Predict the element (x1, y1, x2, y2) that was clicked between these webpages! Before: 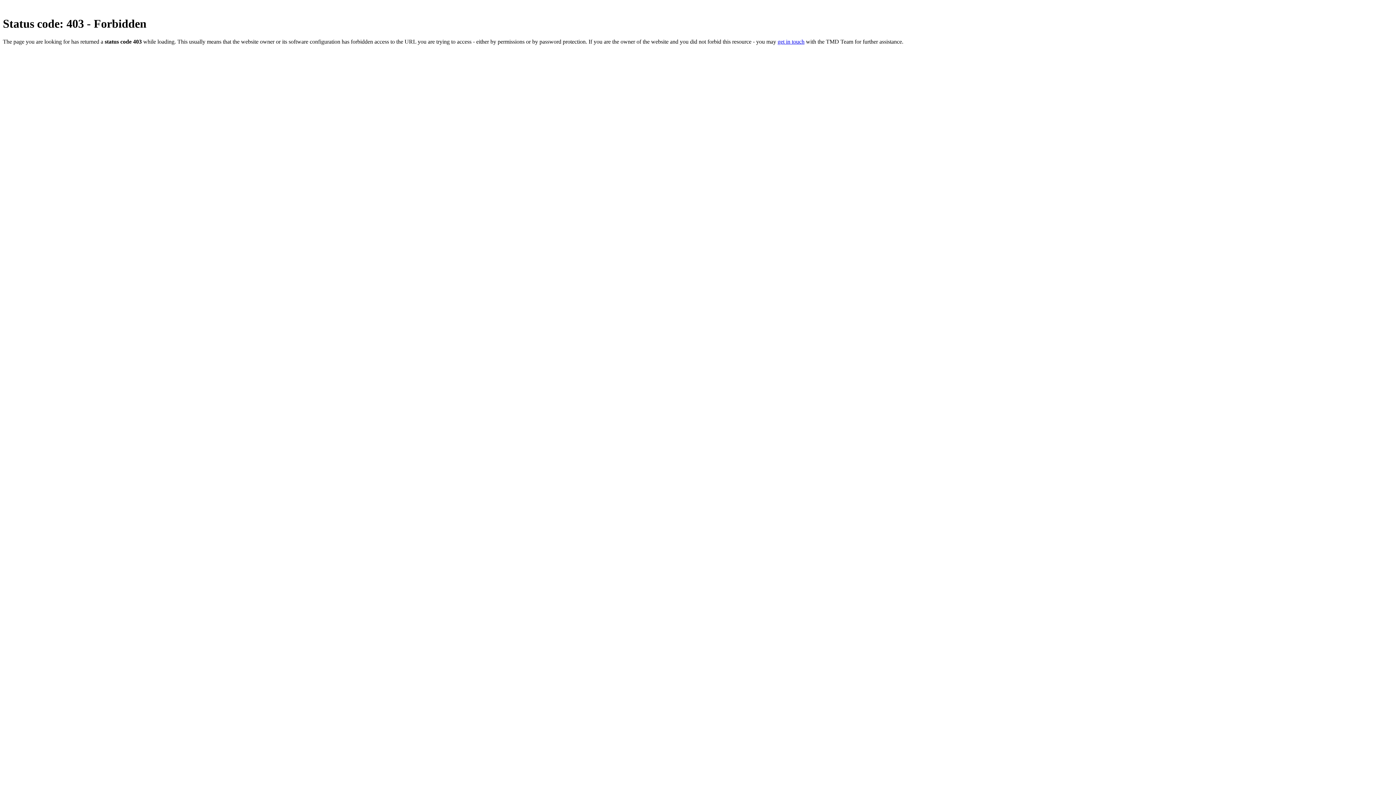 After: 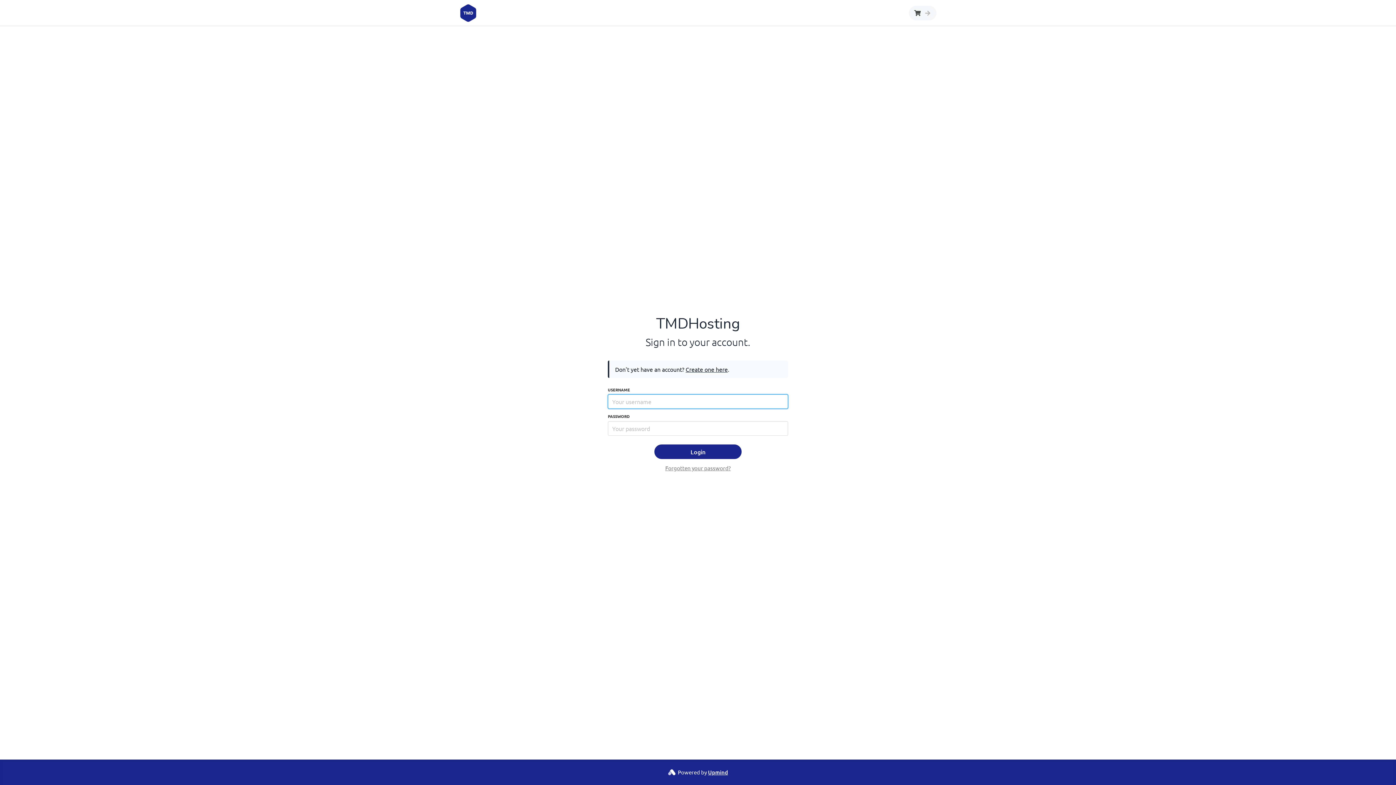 Action: bbox: (777, 38, 804, 44) label: get in touch